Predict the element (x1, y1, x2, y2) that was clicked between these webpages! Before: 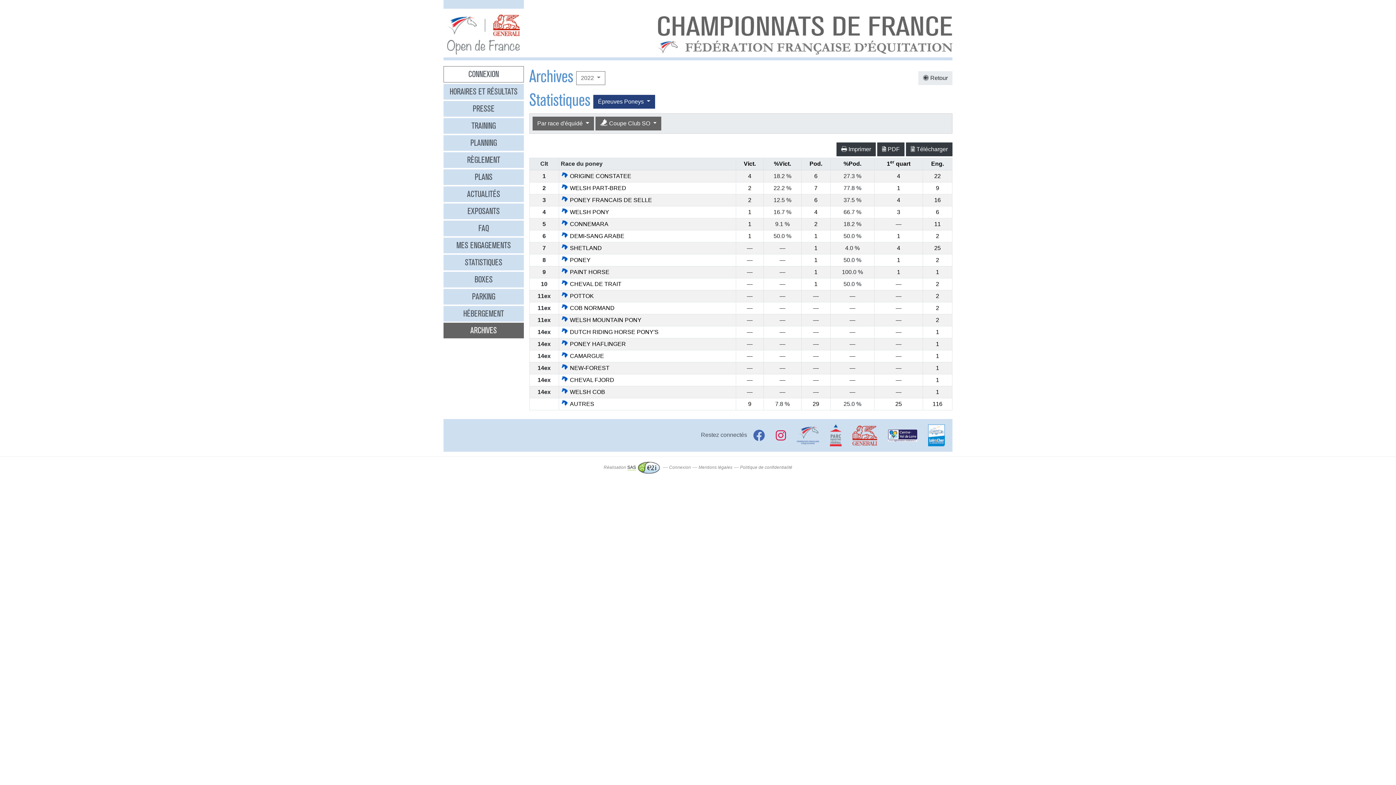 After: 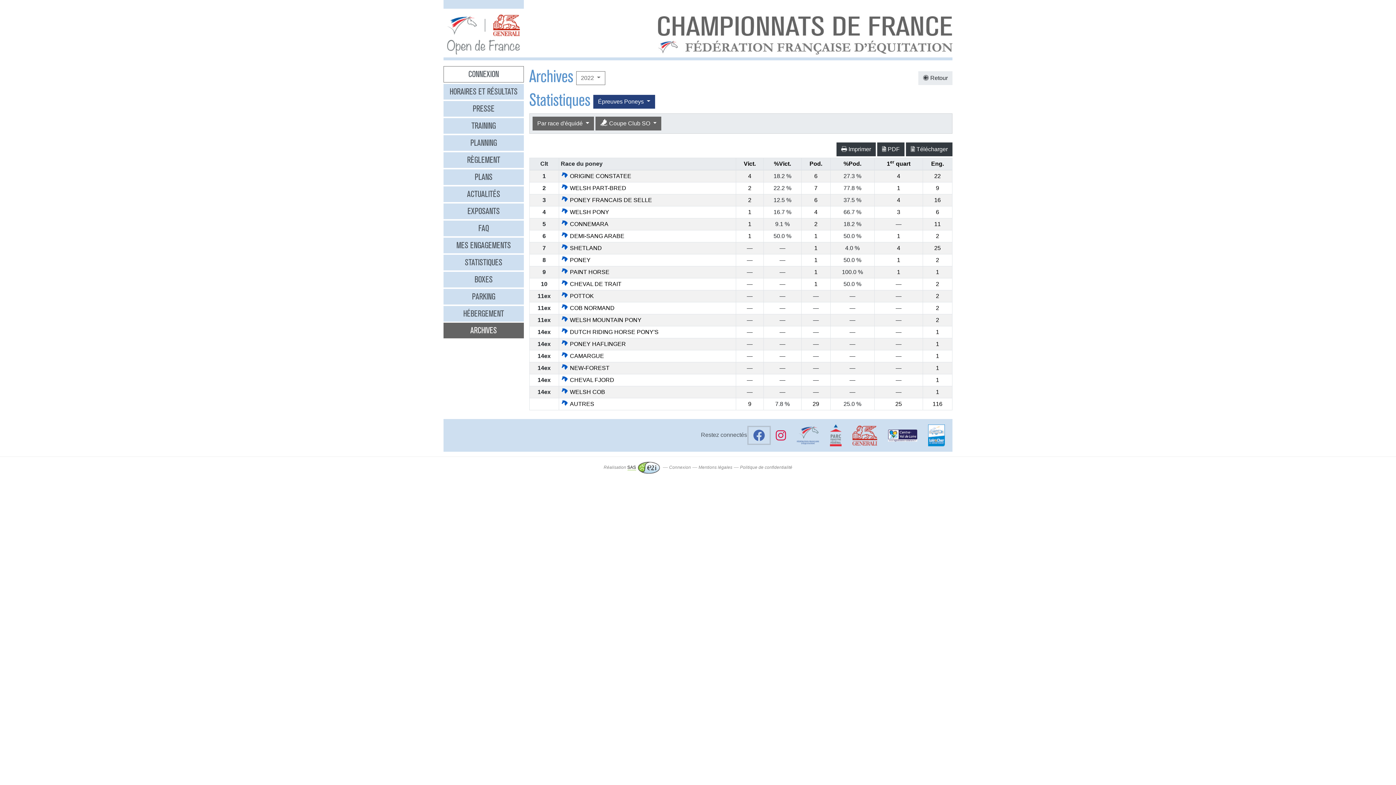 Action: bbox: (748, 427, 769, 444)